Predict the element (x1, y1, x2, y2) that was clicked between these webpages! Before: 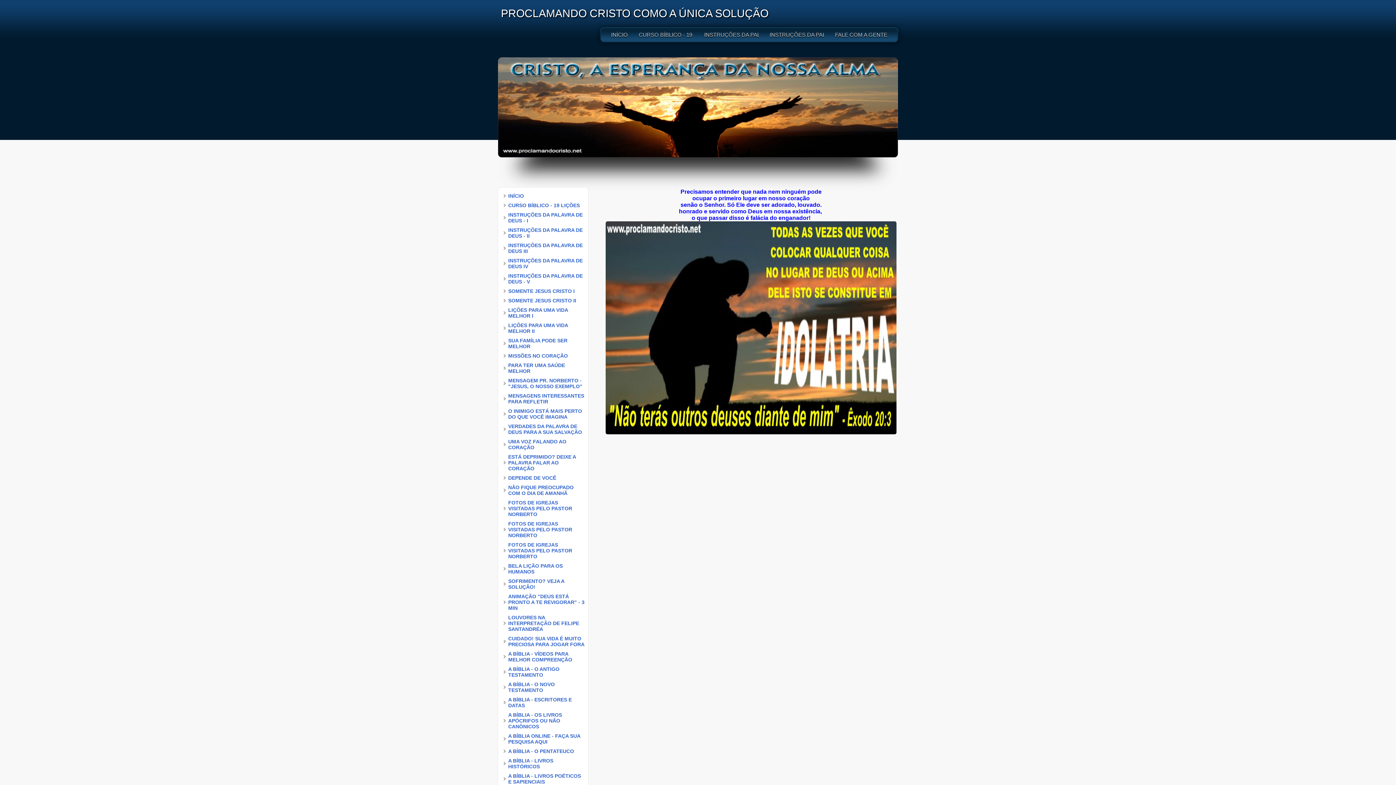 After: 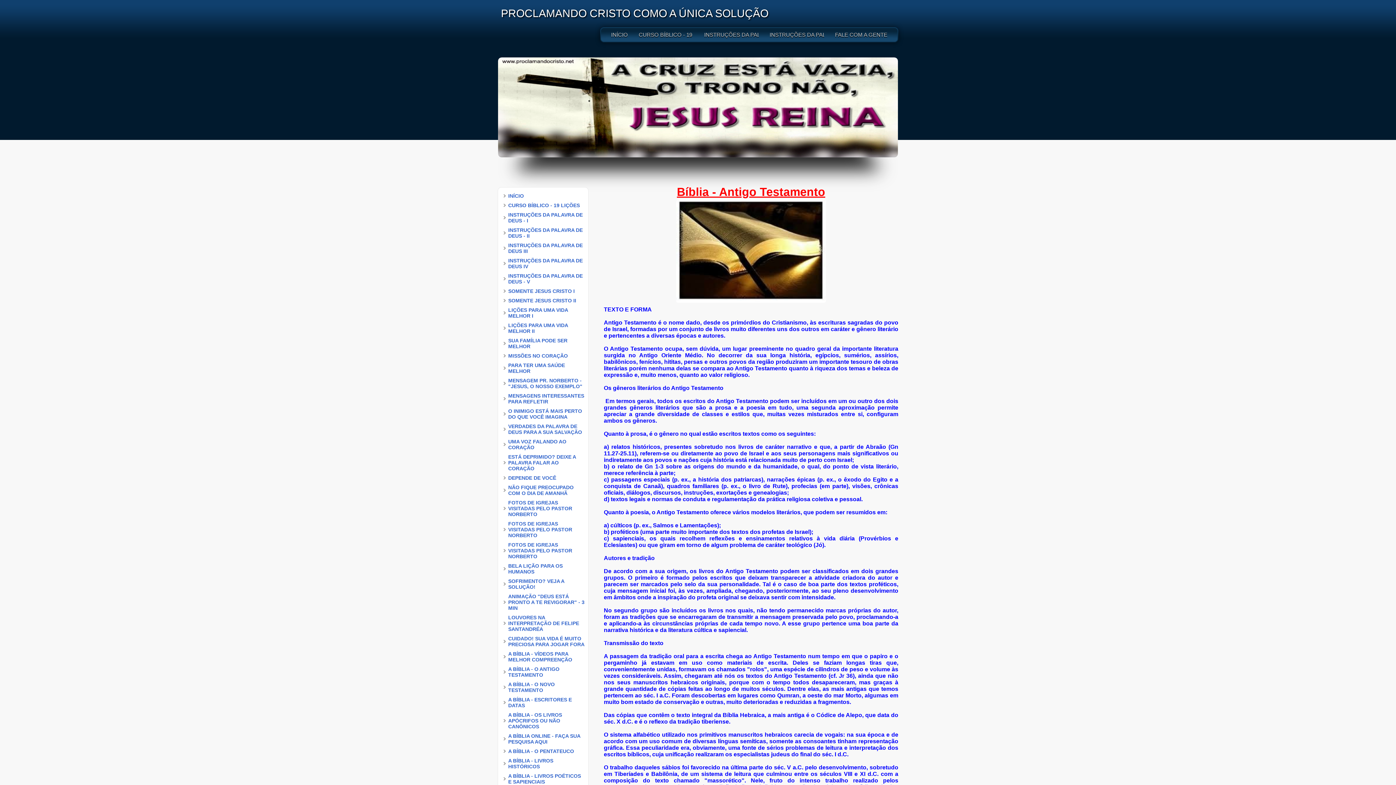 Action: bbox: (501, 664, 584, 680) label: A BÍBLIA - O ANTIGO TESTAMENTO